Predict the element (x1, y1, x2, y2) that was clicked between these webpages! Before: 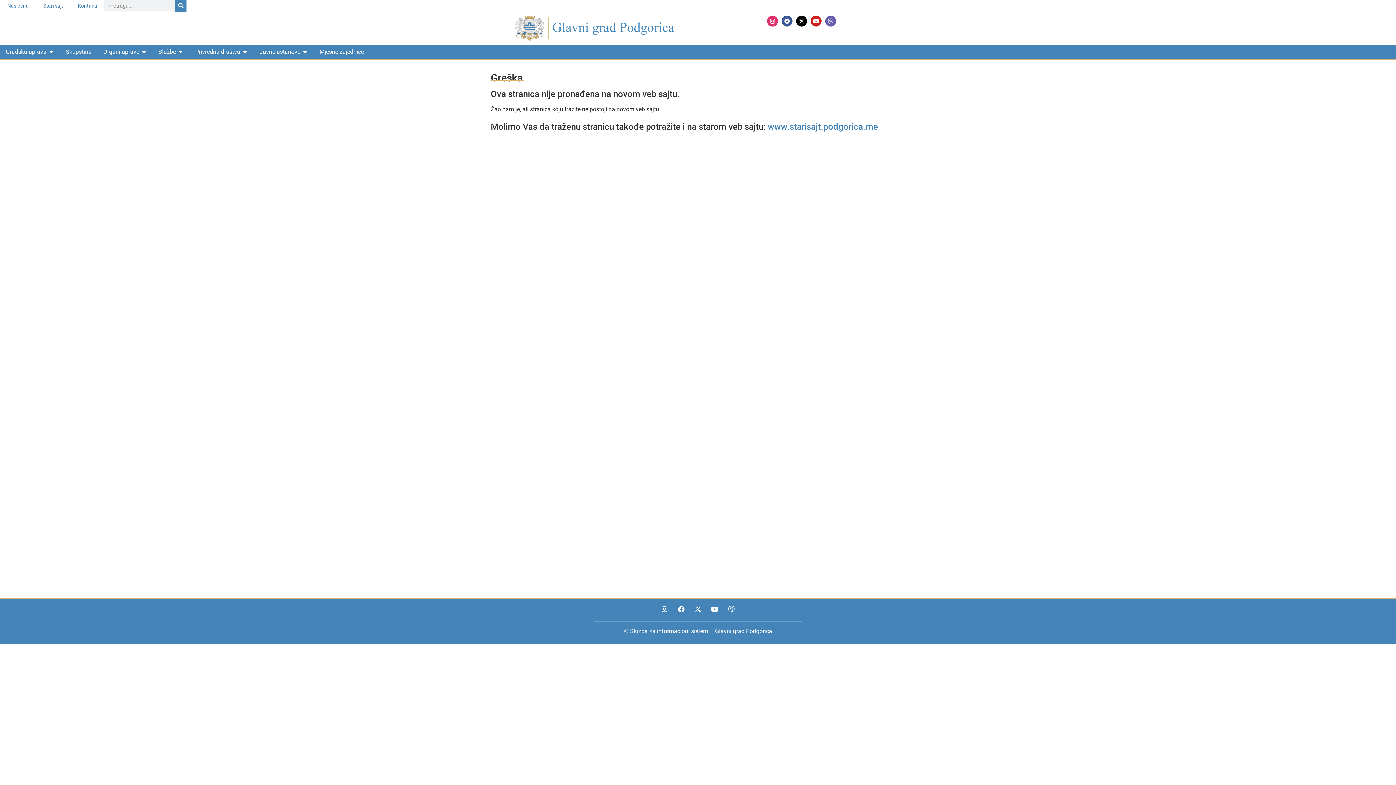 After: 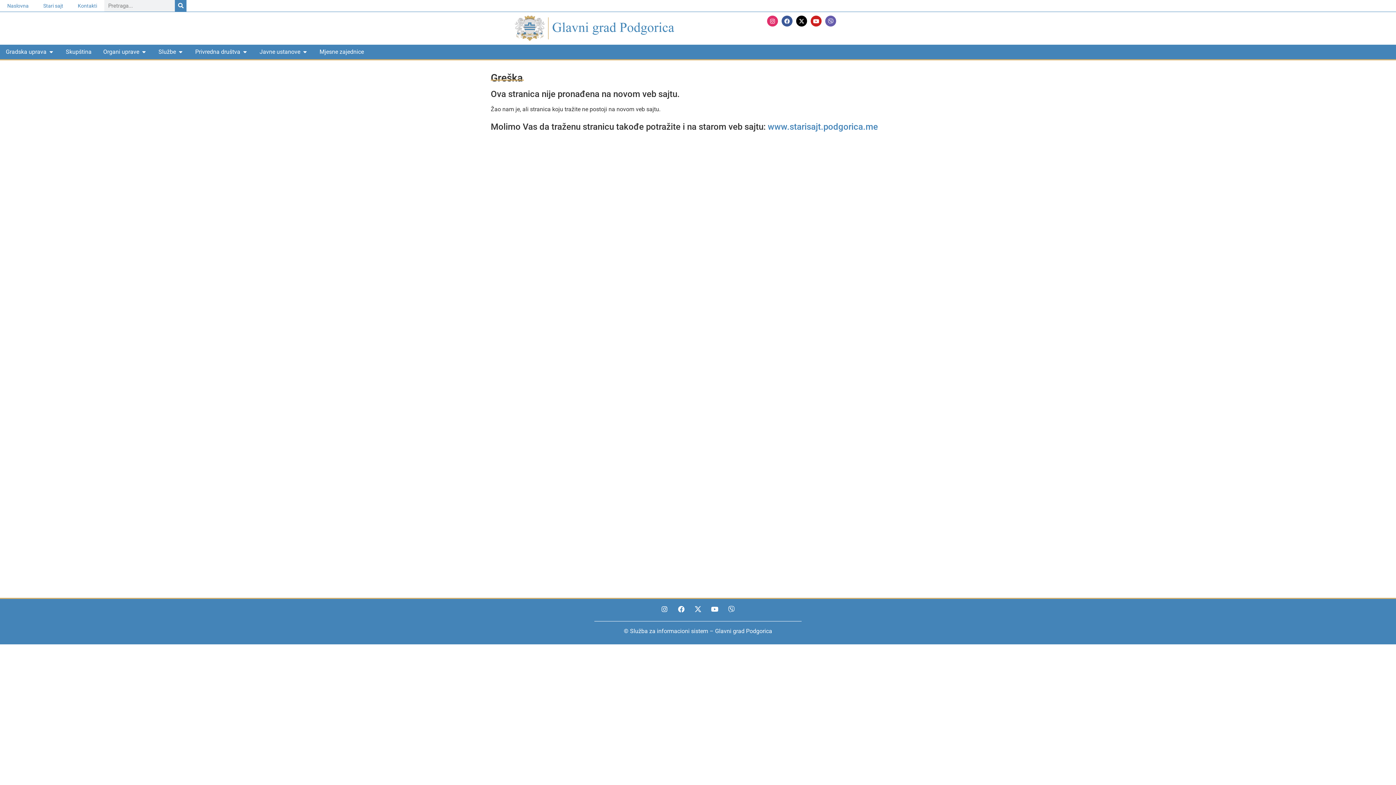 Action: bbox: (691, 602, 704, 615) label: X-twitter